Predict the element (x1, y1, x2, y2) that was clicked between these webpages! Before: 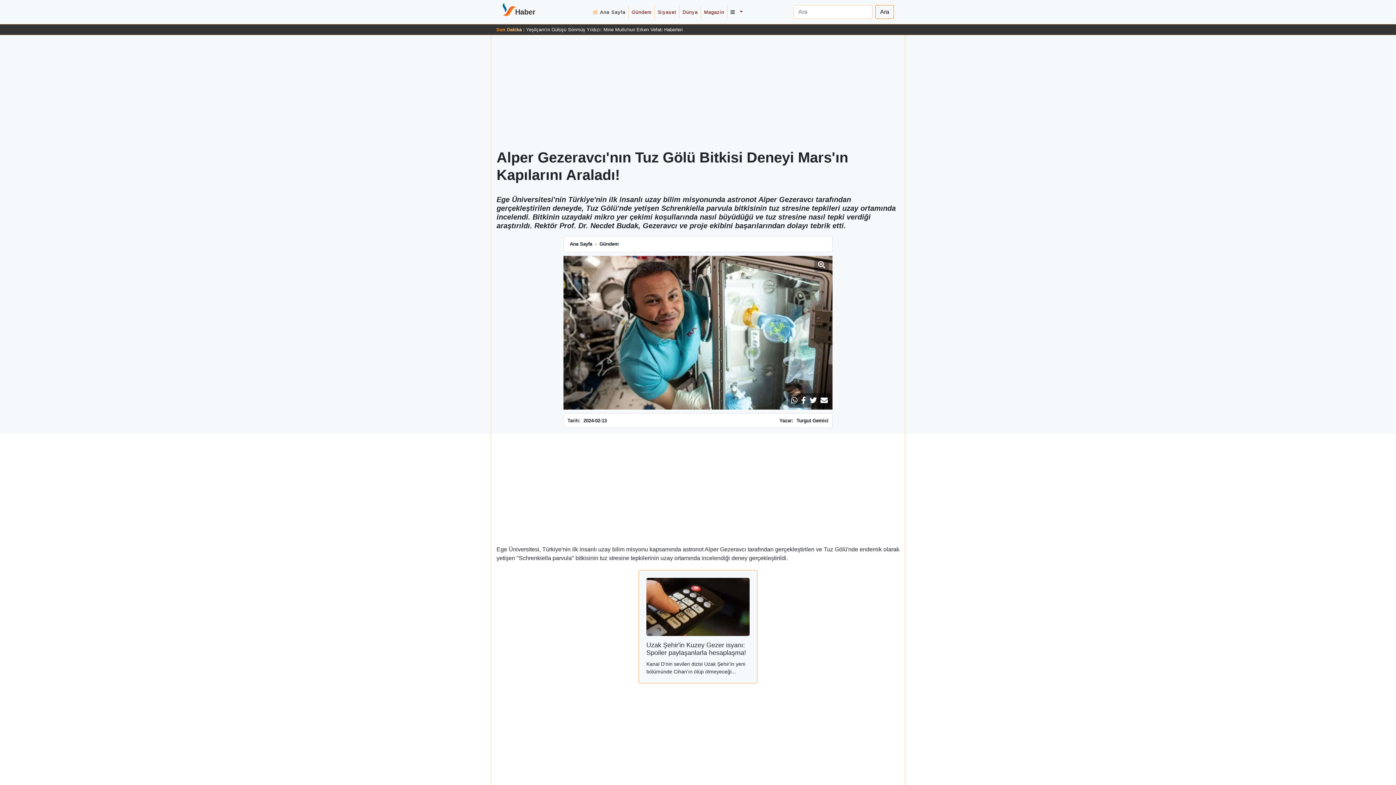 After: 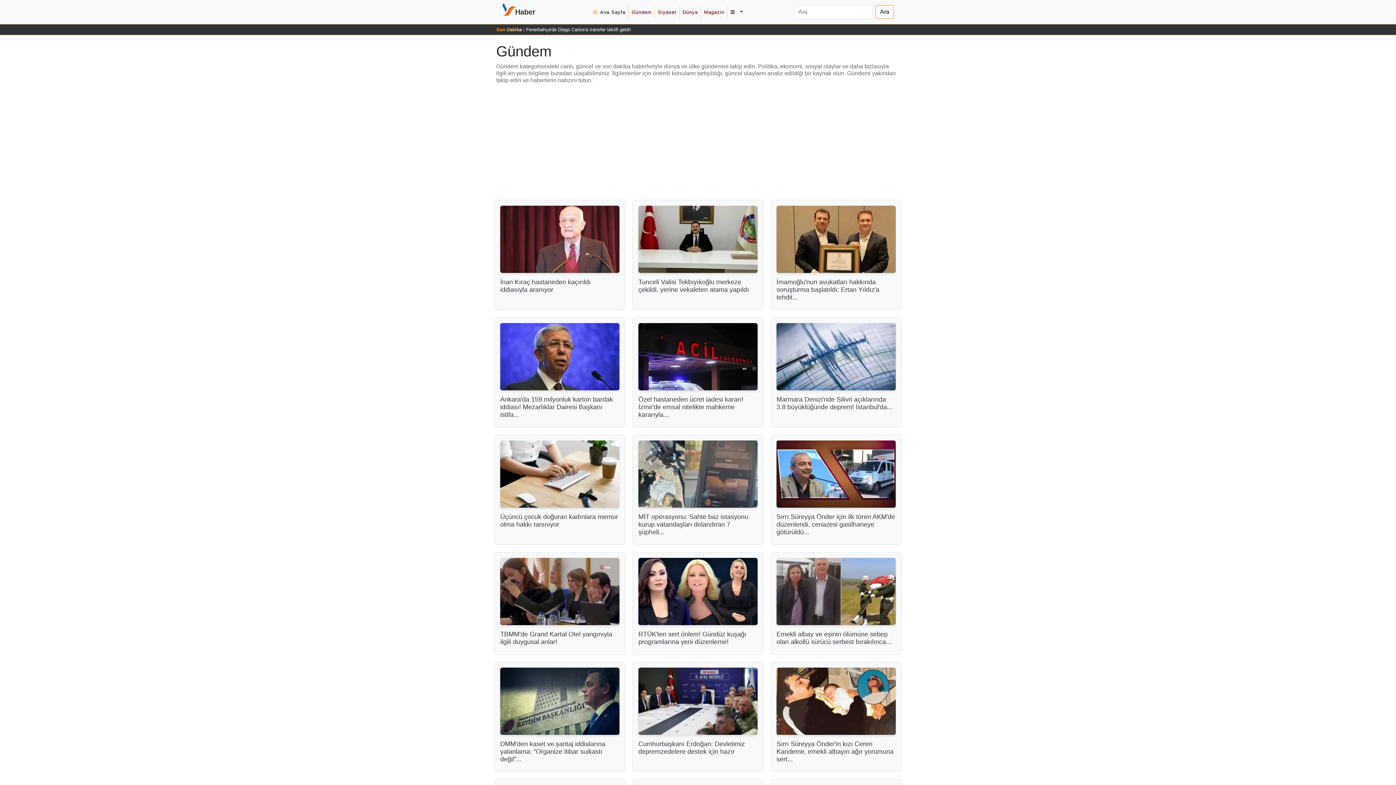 Action: bbox: (628, 5, 654, 18) label: Gündem